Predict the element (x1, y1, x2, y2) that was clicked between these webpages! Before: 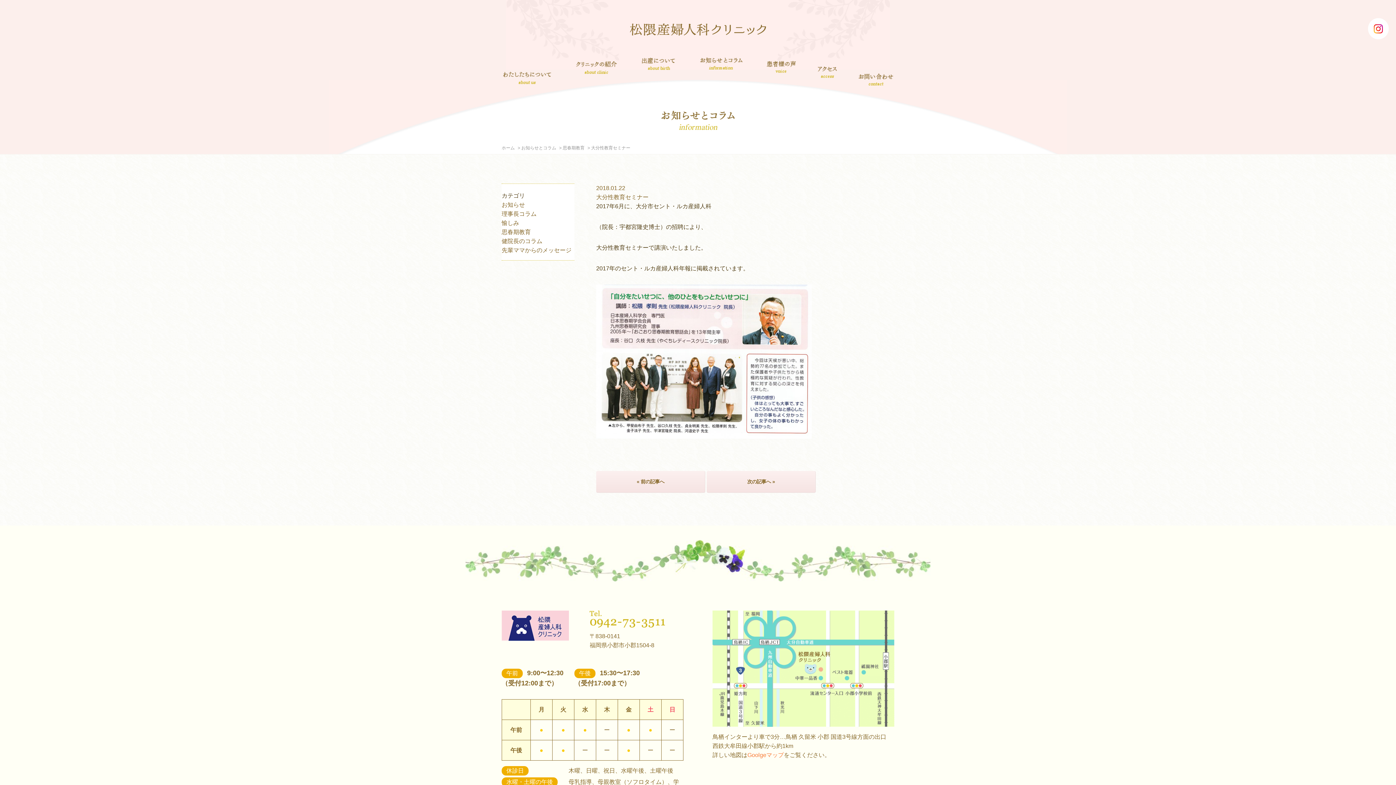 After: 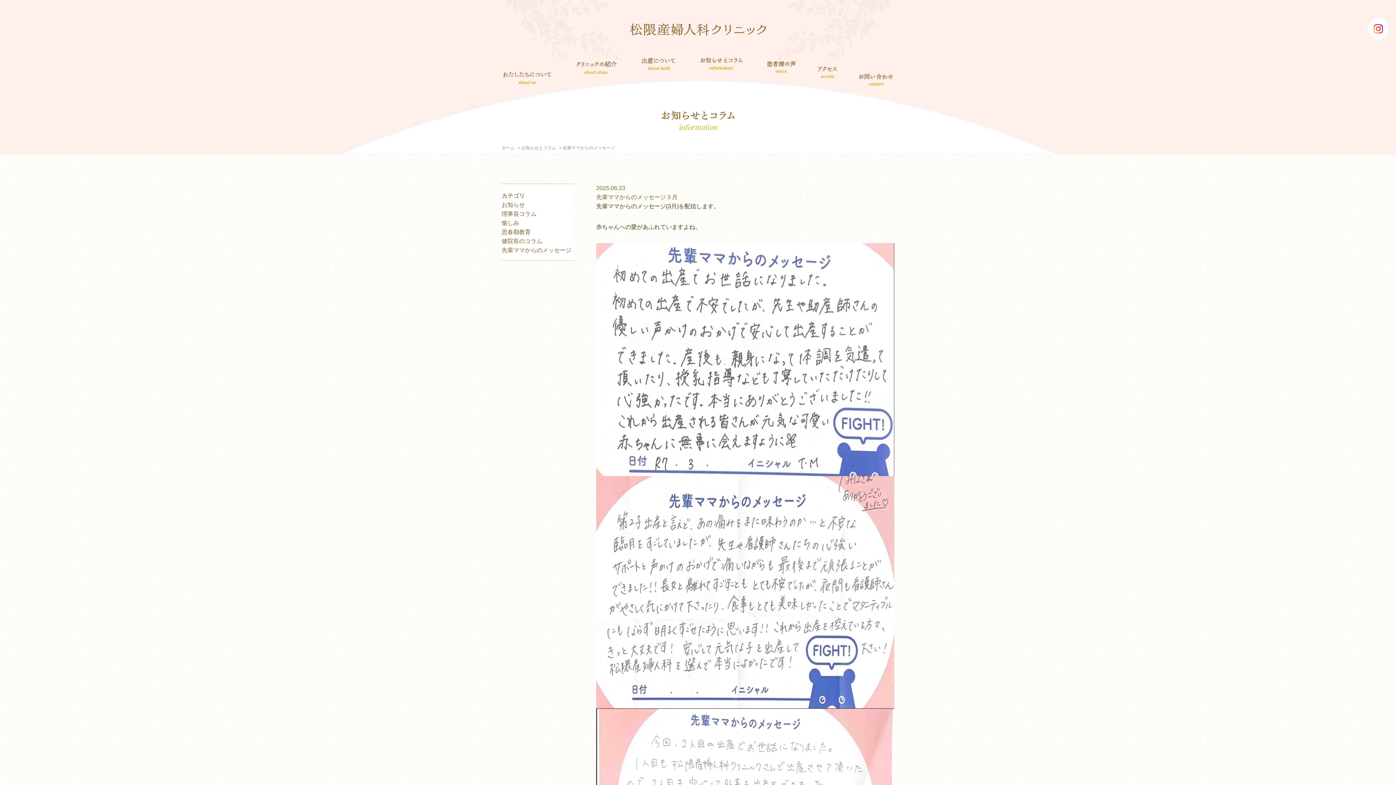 Action: label: 先輩ママからのメッセージ bbox: (501, 247, 571, 253)